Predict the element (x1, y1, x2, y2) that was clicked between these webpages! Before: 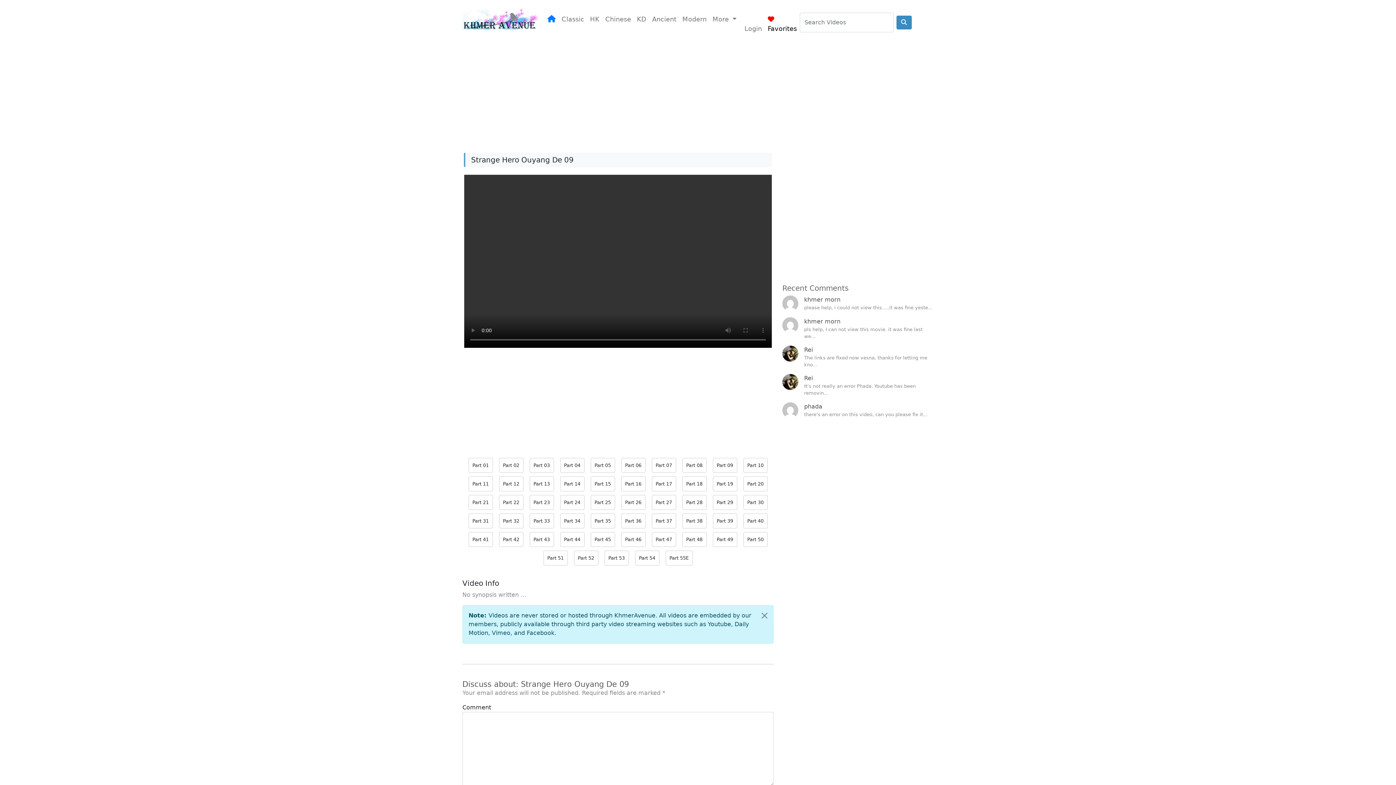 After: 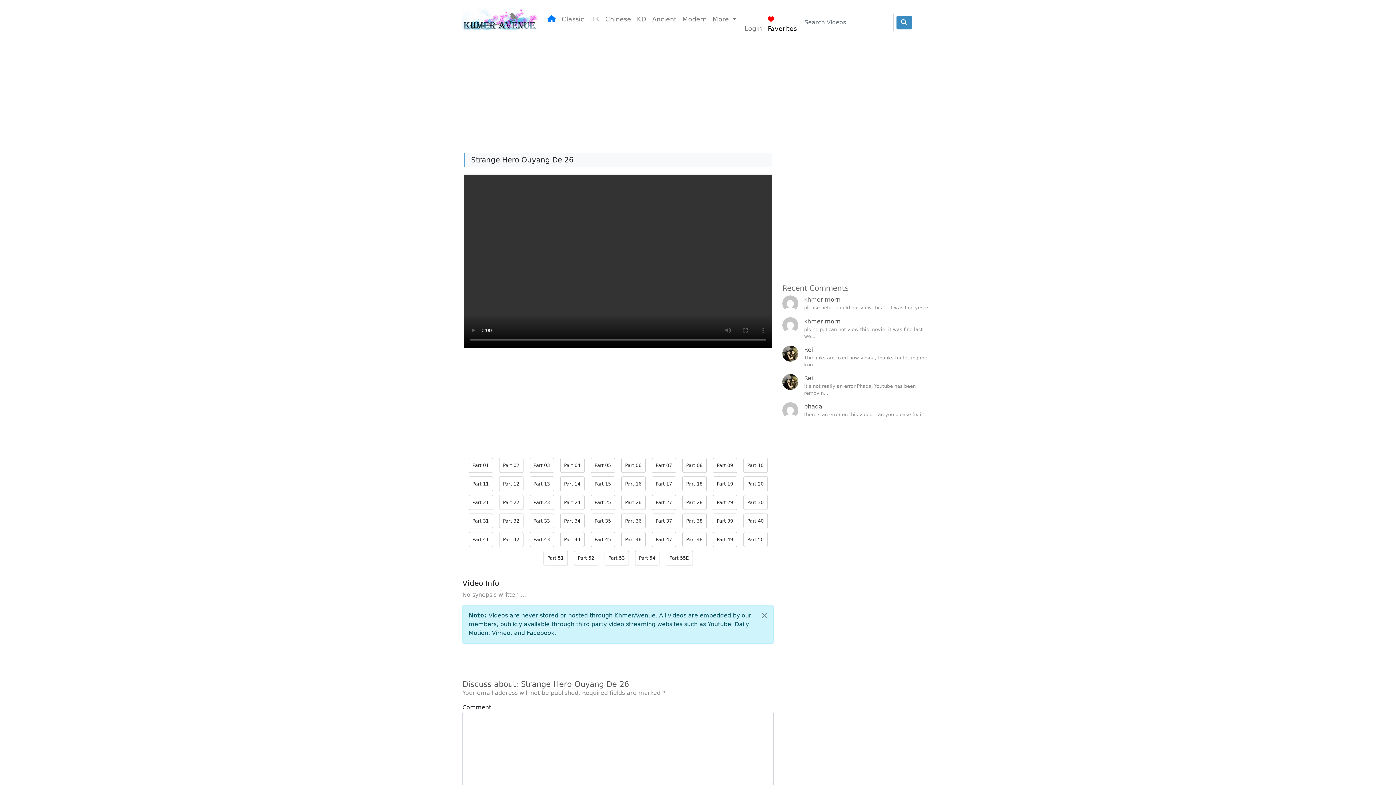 Action: bbox: (619, 498, 647, 505) label: Part 26